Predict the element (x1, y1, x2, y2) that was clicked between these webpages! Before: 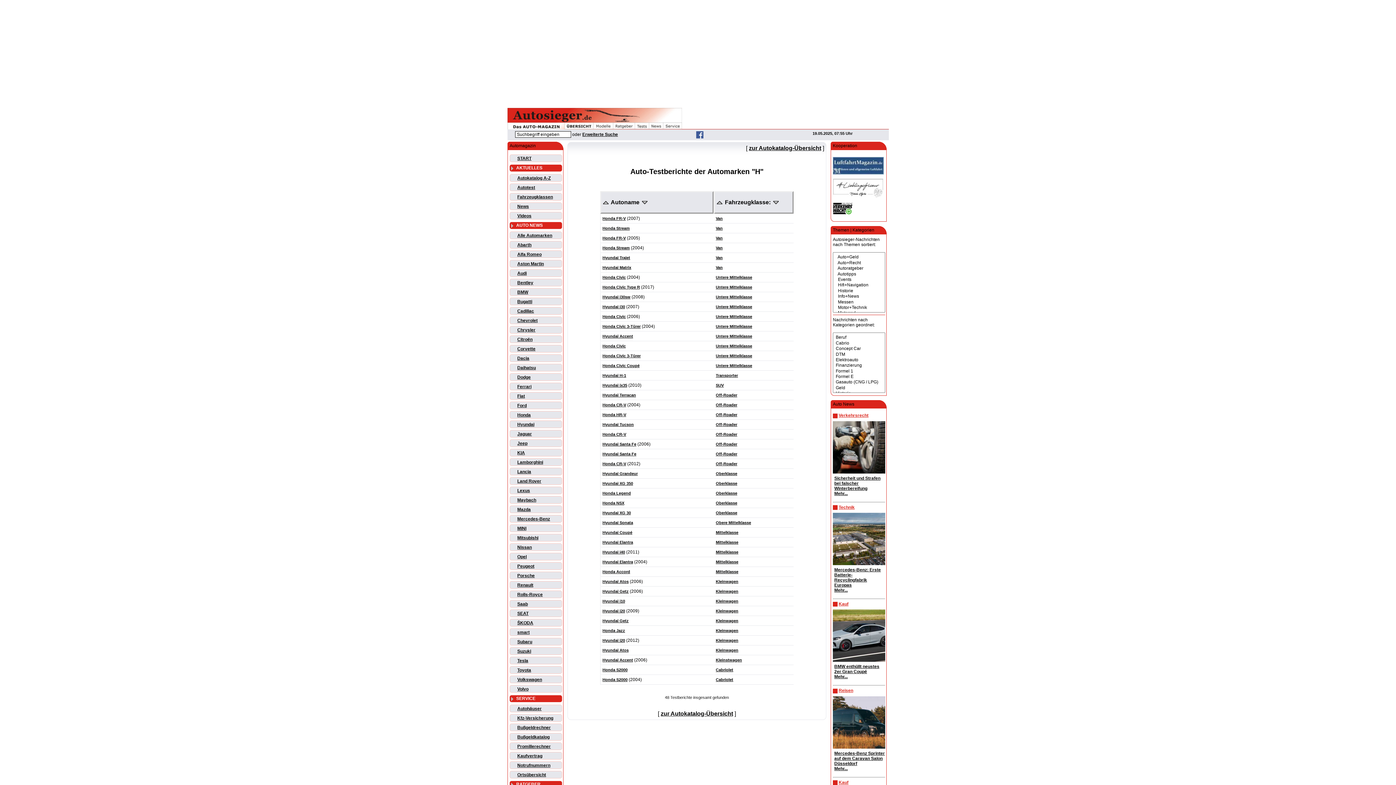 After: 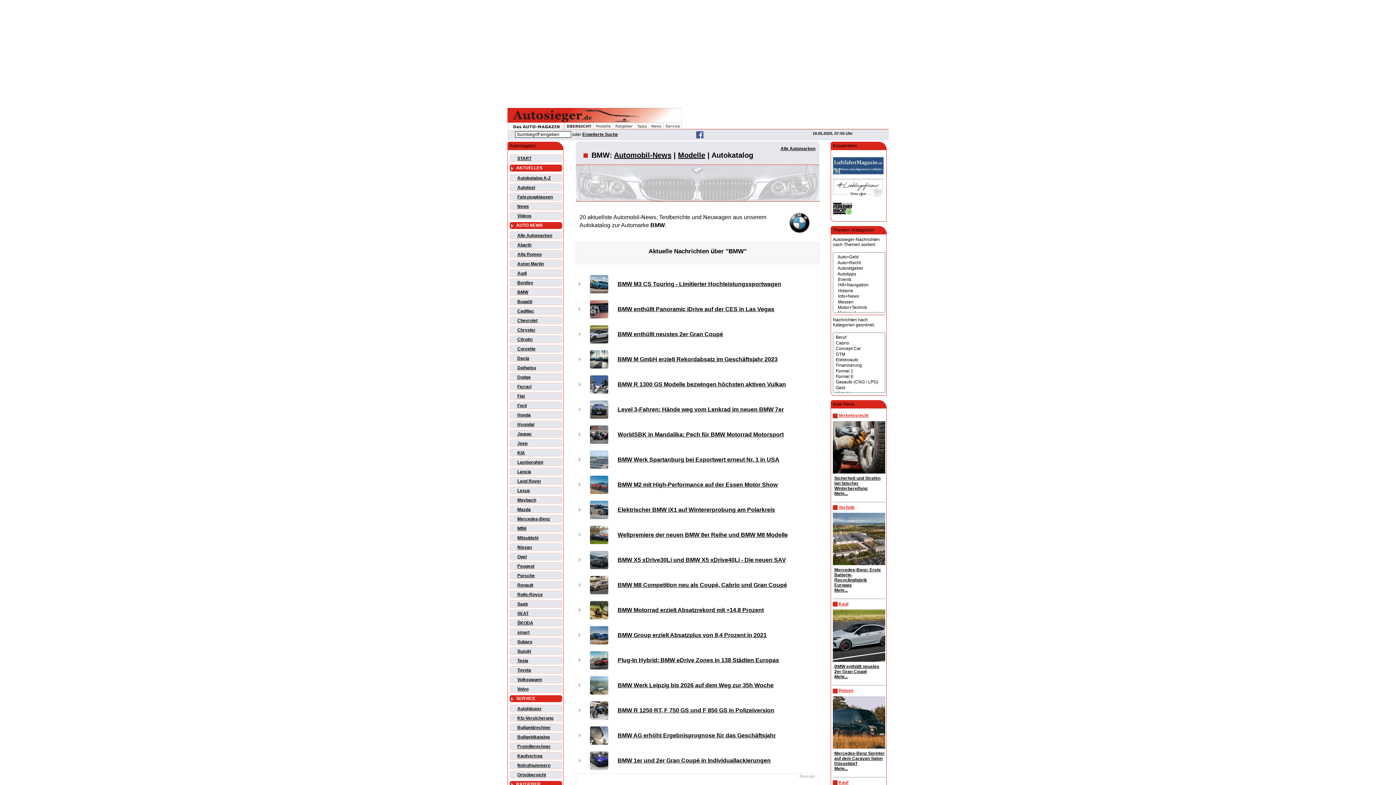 Action: label: BMW bbox: (517, 289, 528, 295)